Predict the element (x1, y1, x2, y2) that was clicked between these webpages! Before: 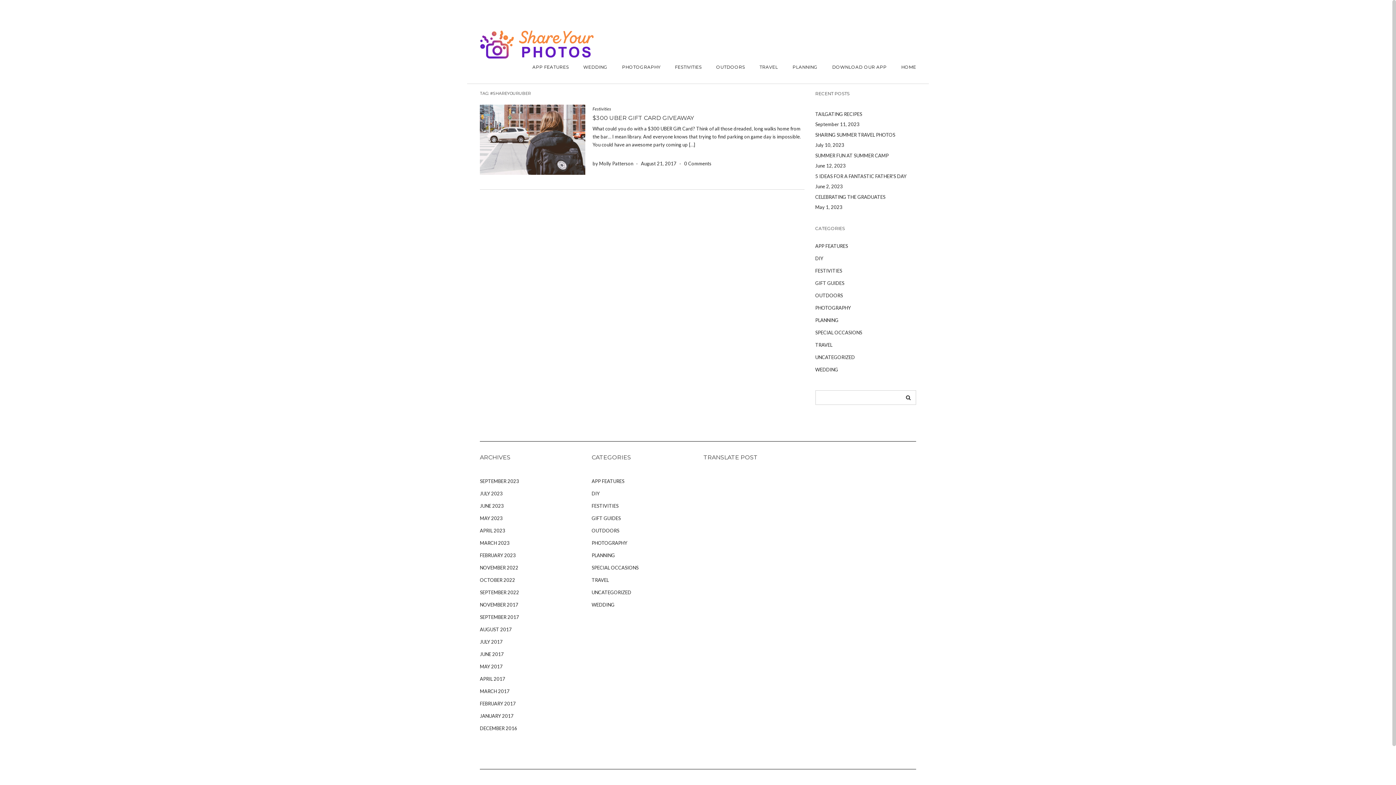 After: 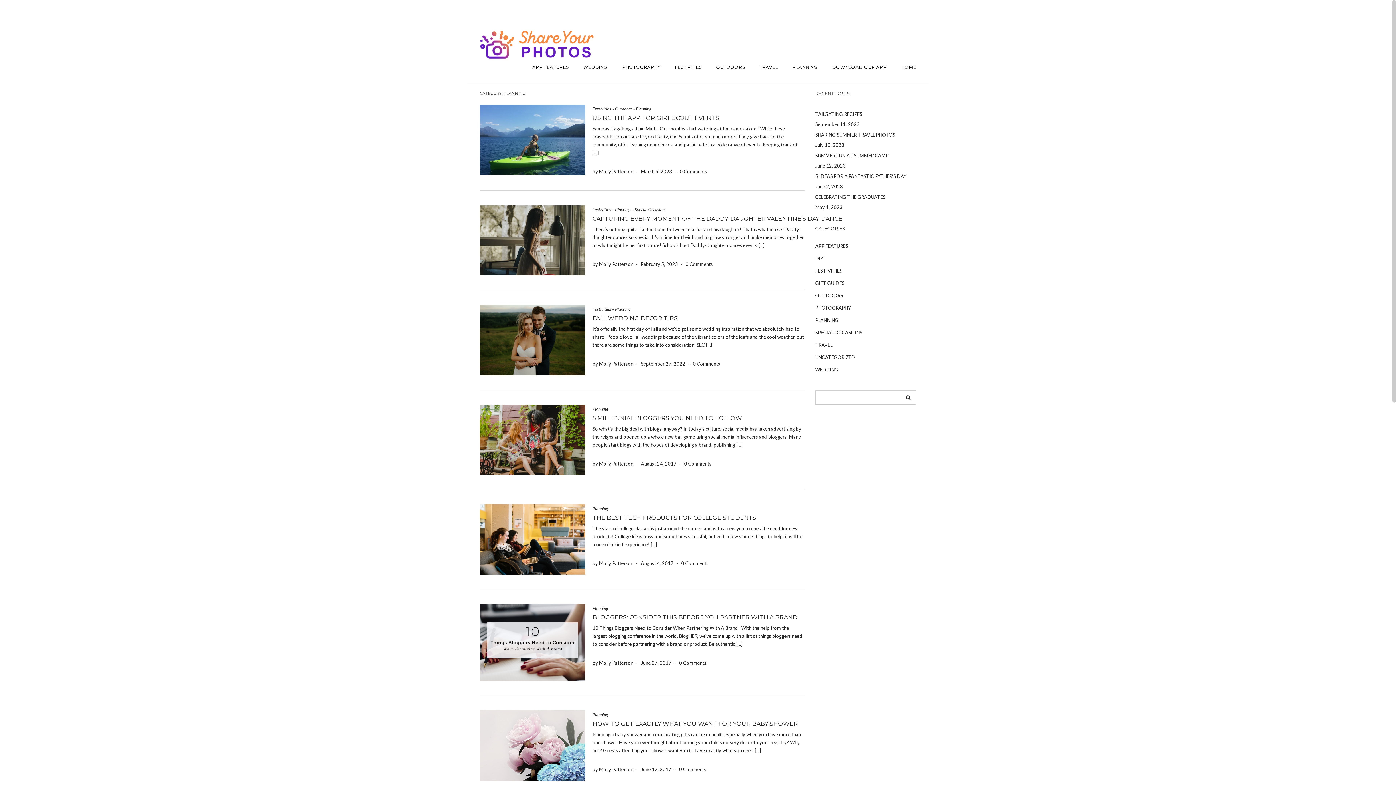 Action: bbox: (815, 314, 916, 326) label: PLANNING